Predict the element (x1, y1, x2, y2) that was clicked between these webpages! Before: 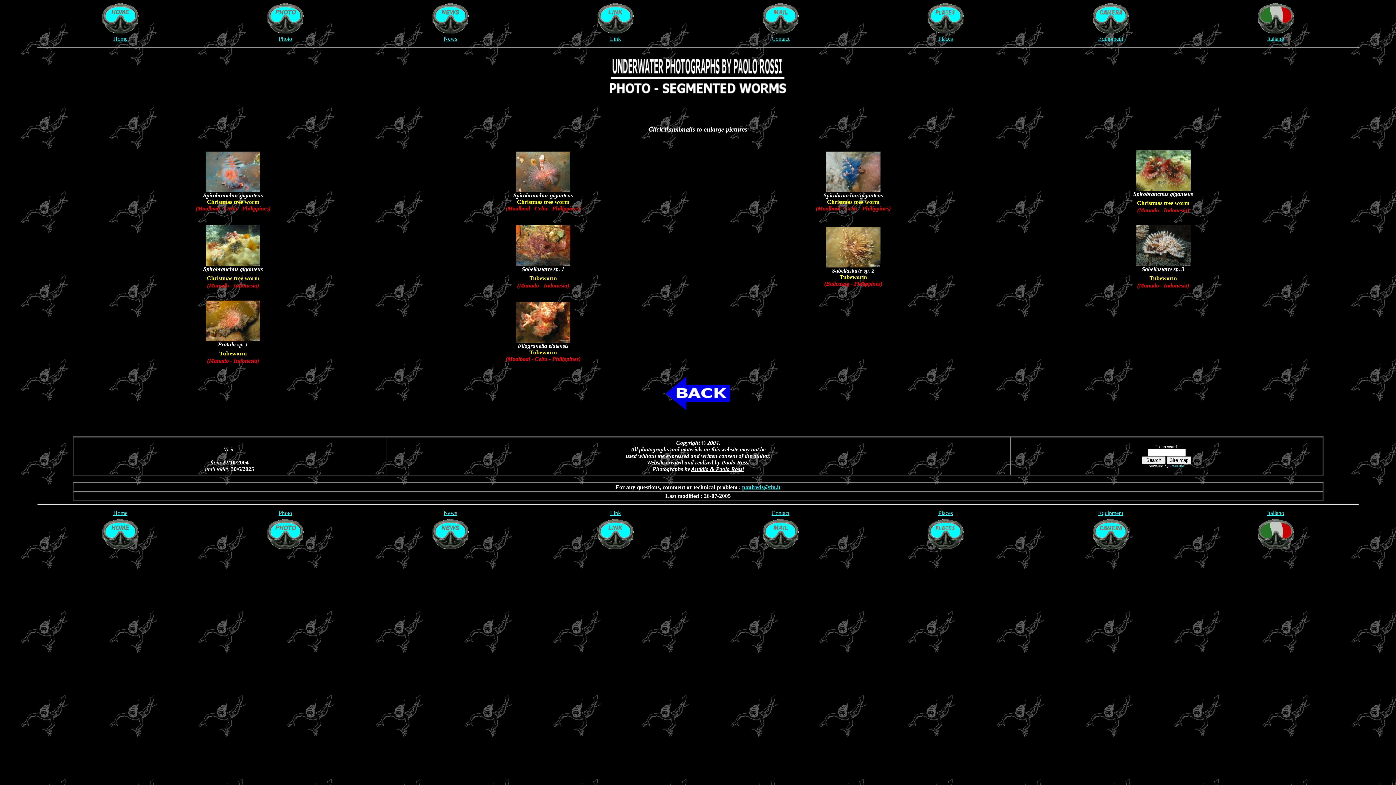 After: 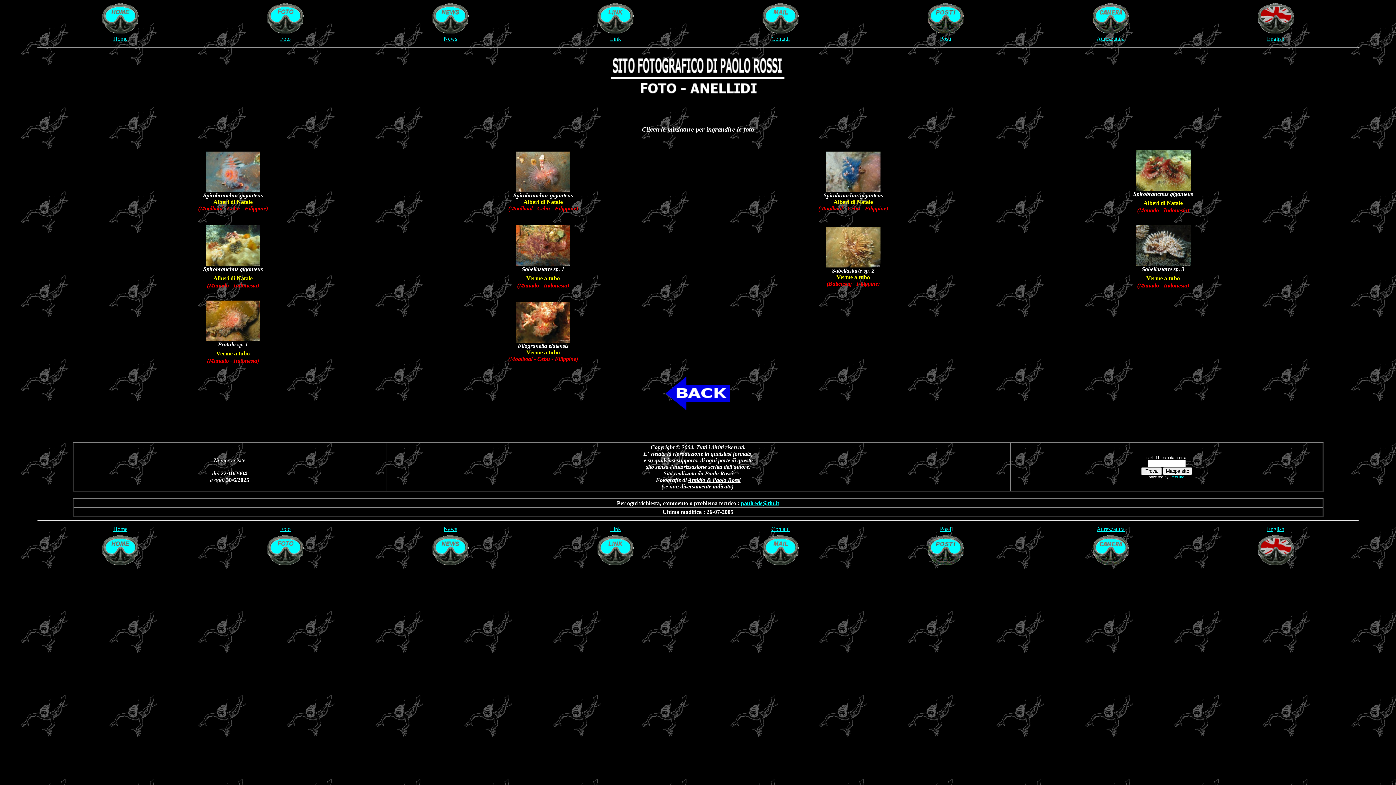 Action: bbox: (1267, 510, 1284, 516) label: Italiano